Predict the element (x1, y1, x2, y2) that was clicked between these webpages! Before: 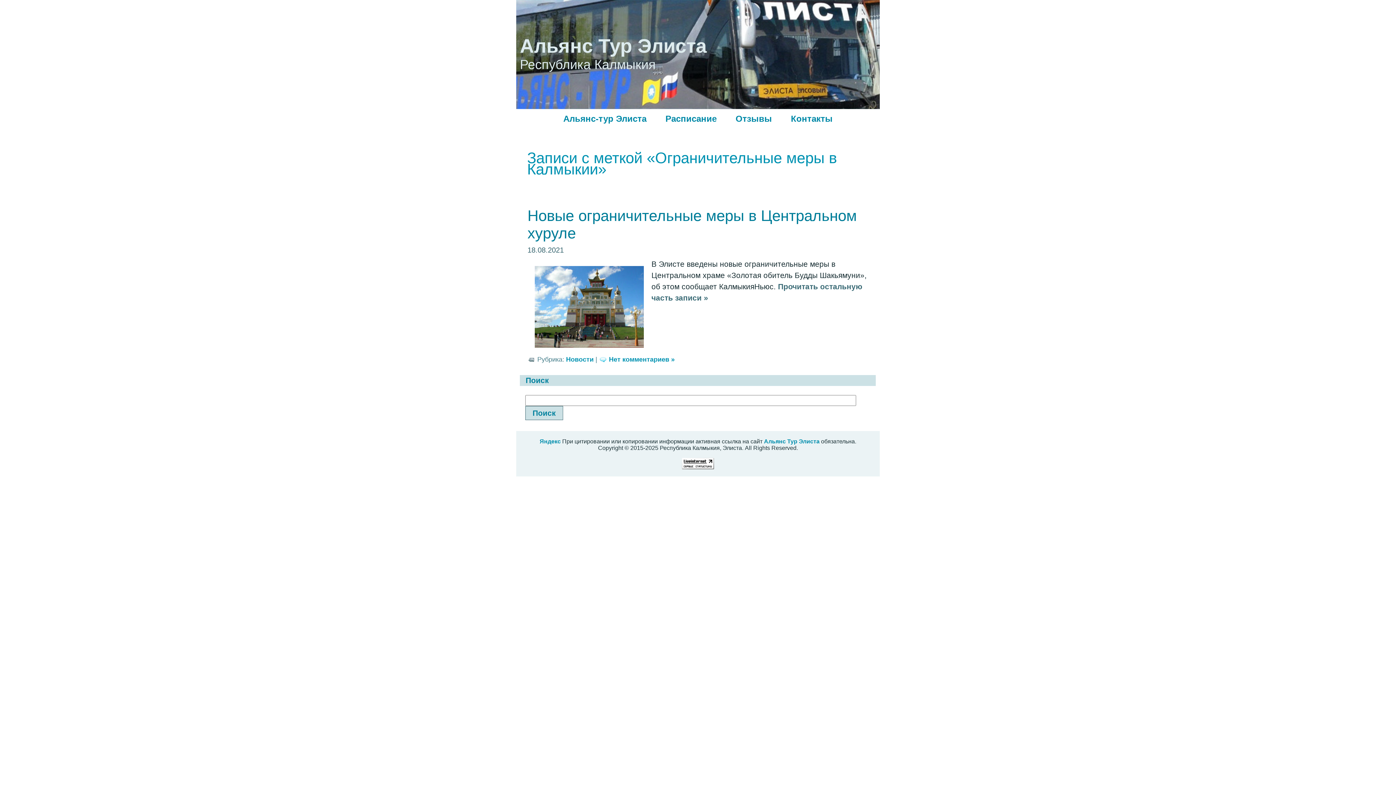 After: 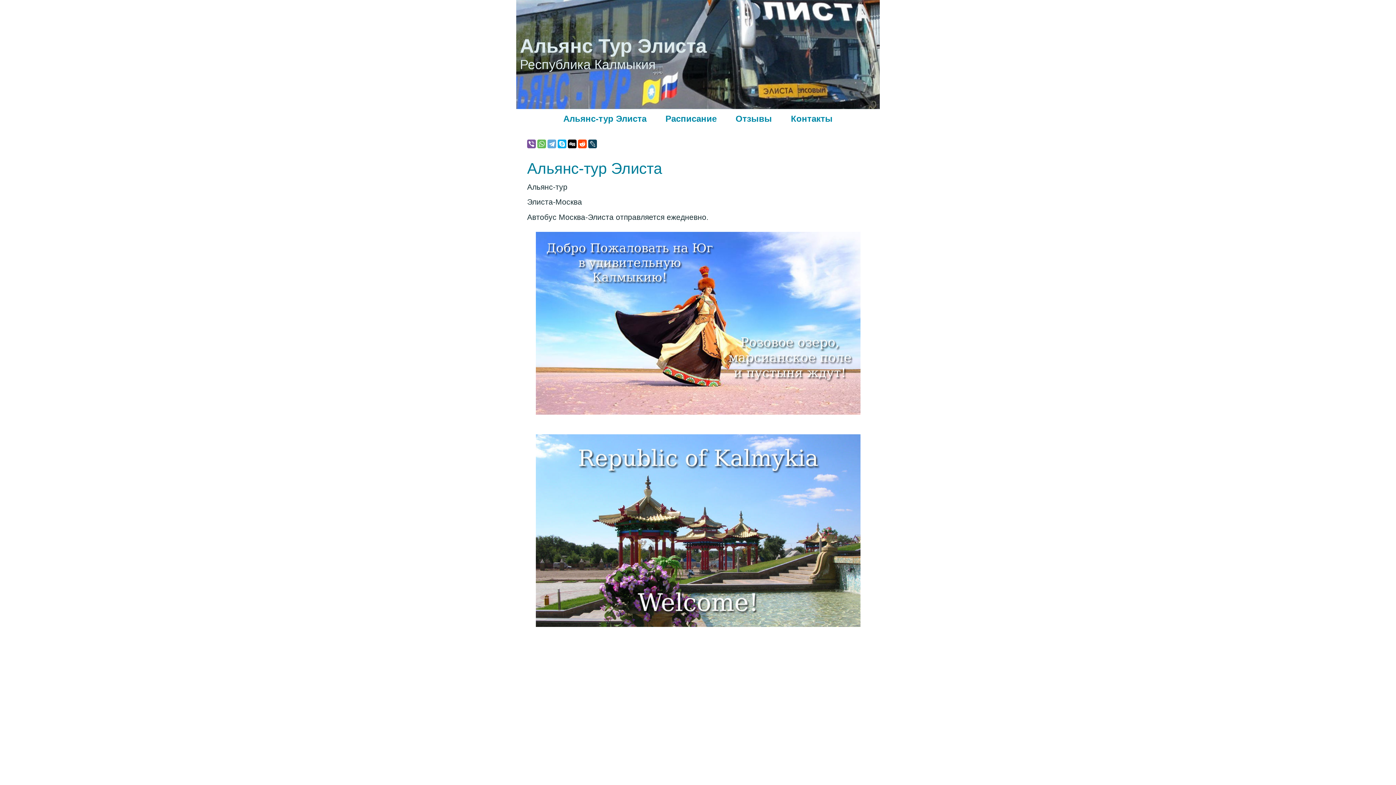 Action: bbox: (555, 111, 654, 126) label: Альянс-тур Элиста